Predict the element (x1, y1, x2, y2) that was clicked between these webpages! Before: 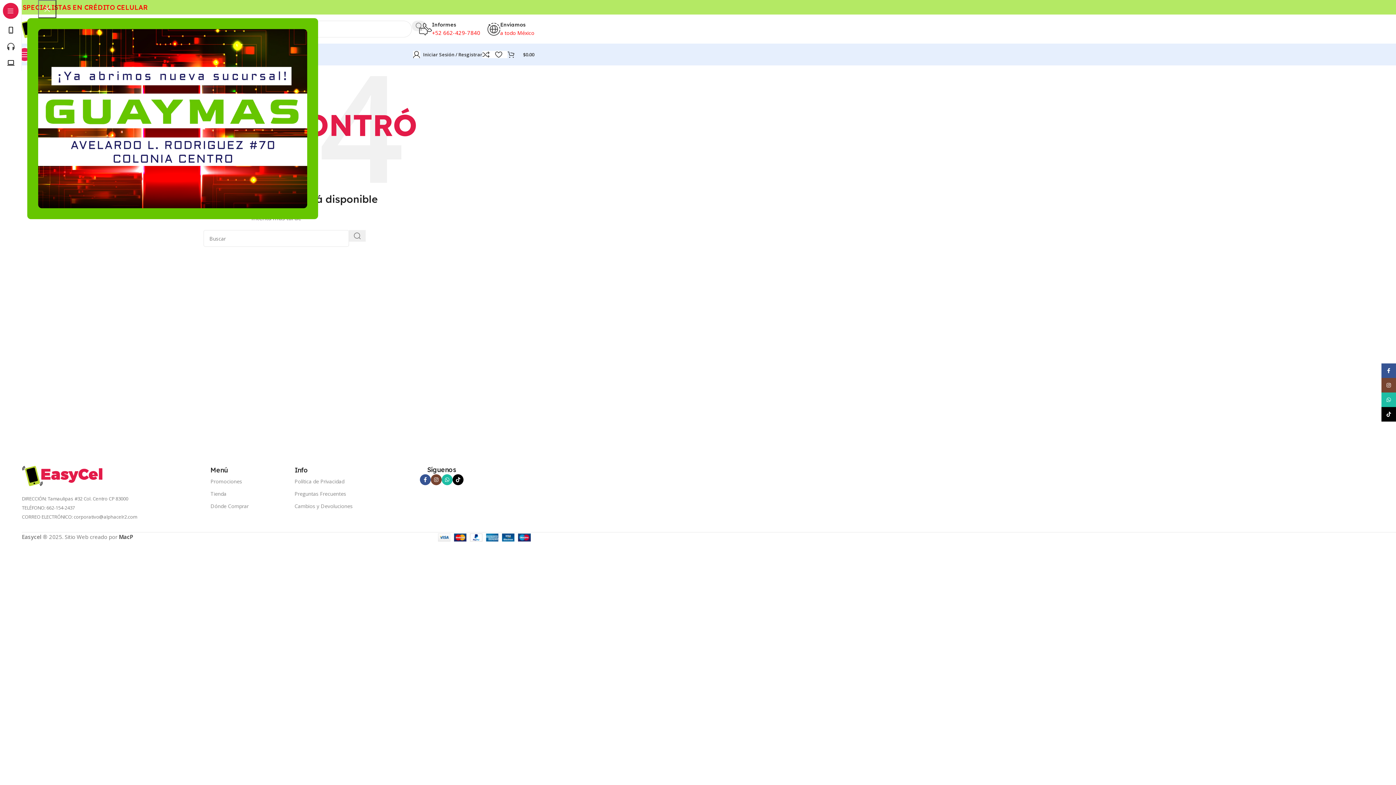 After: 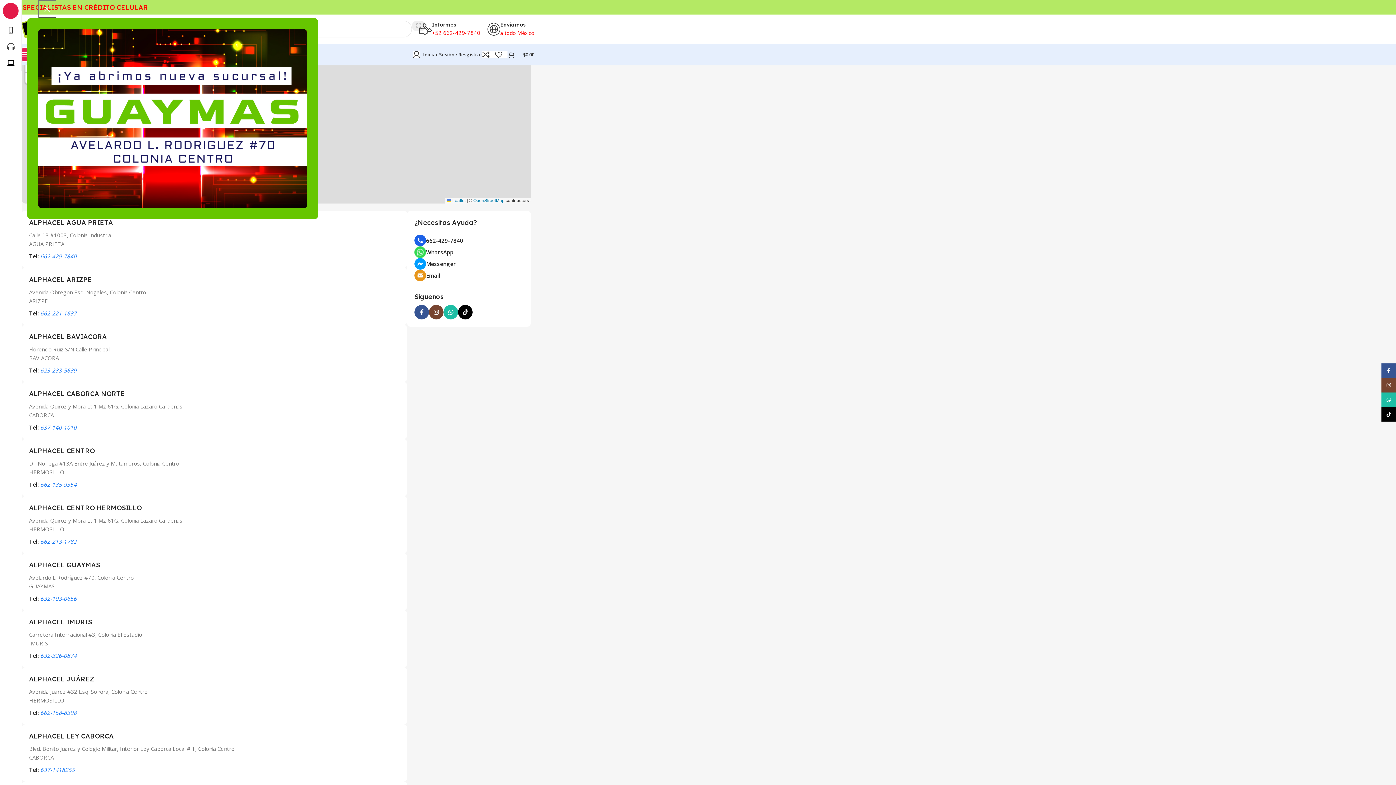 Action: label: Dónde Comprar bbox: (210, 500, 294, 512)